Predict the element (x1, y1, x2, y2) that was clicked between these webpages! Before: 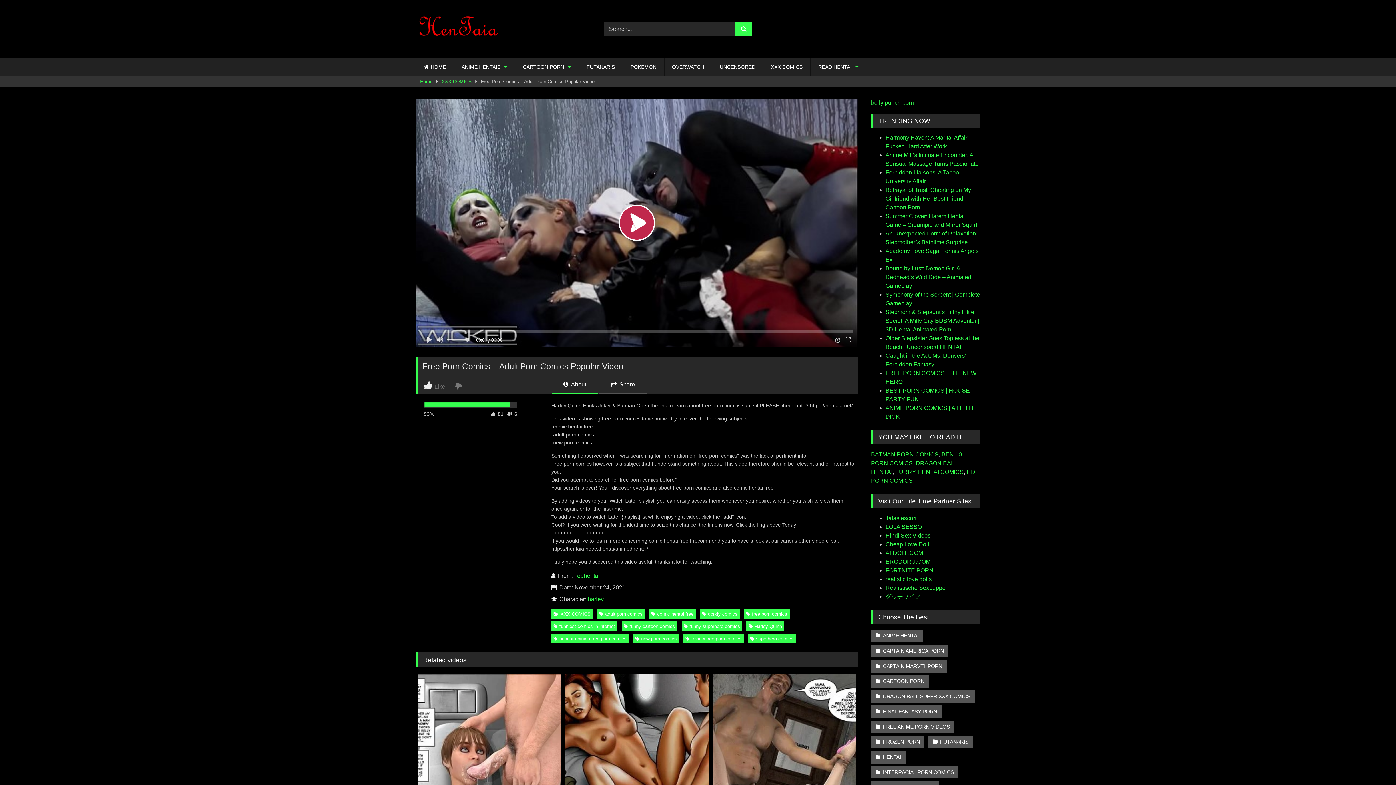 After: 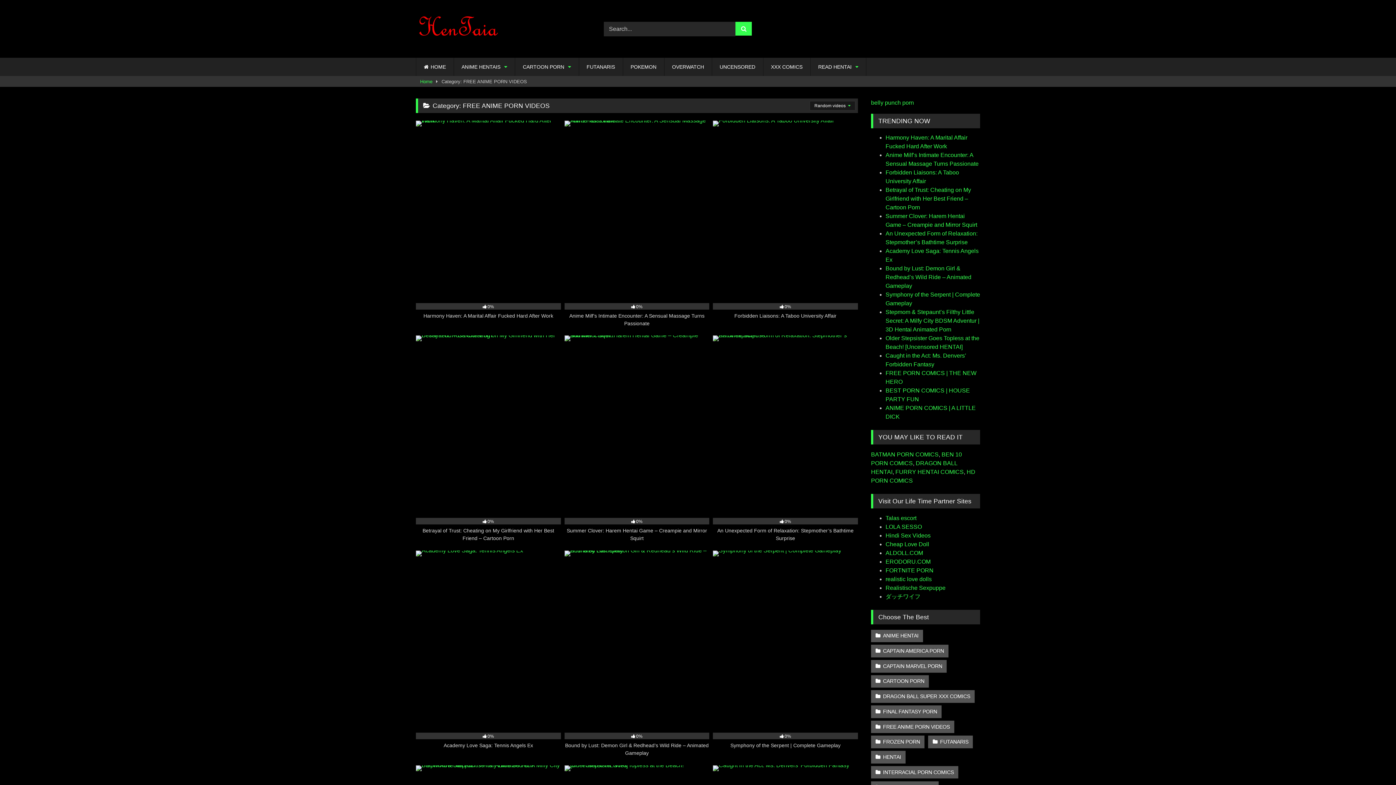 Action: bbox: (871, 721, 954, 733) label: FREE ANIME PORN VIDEOS